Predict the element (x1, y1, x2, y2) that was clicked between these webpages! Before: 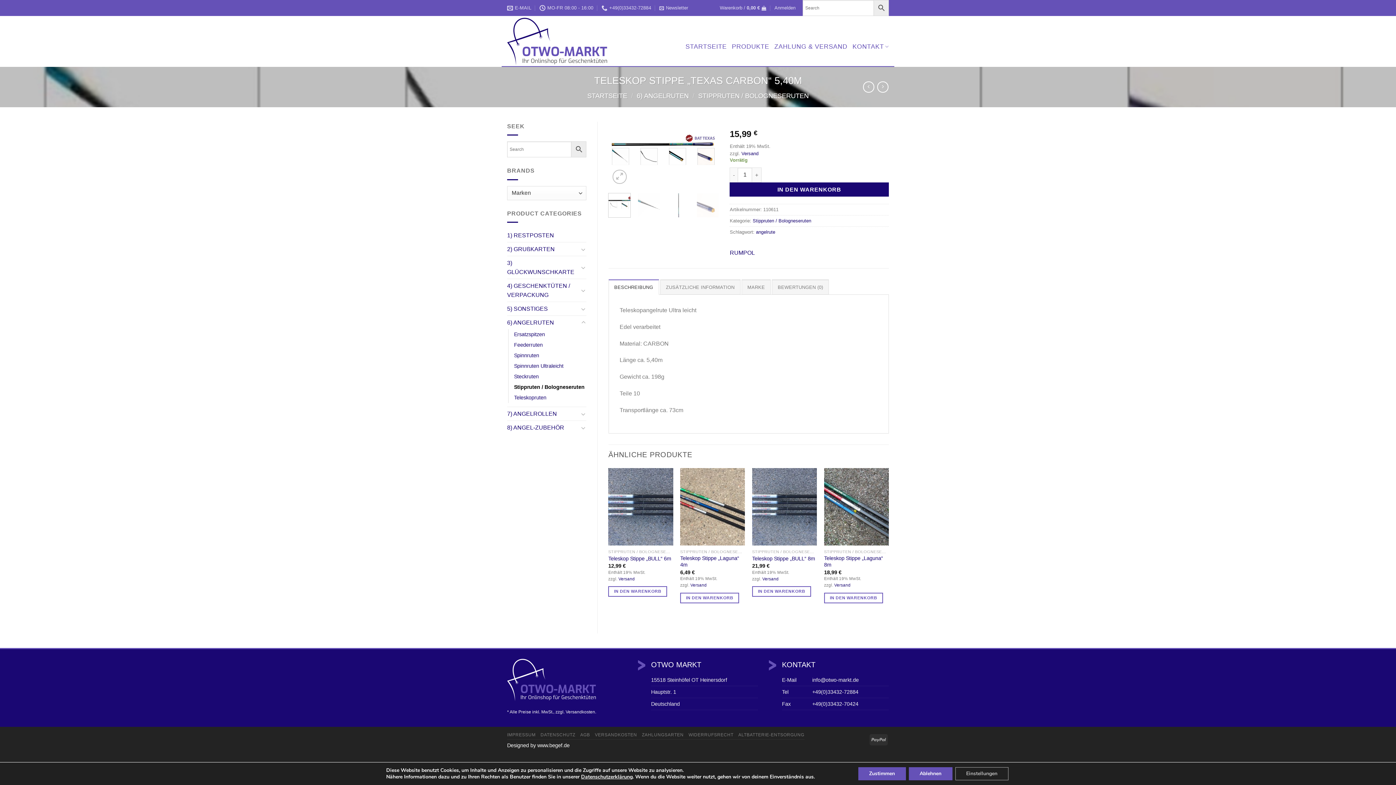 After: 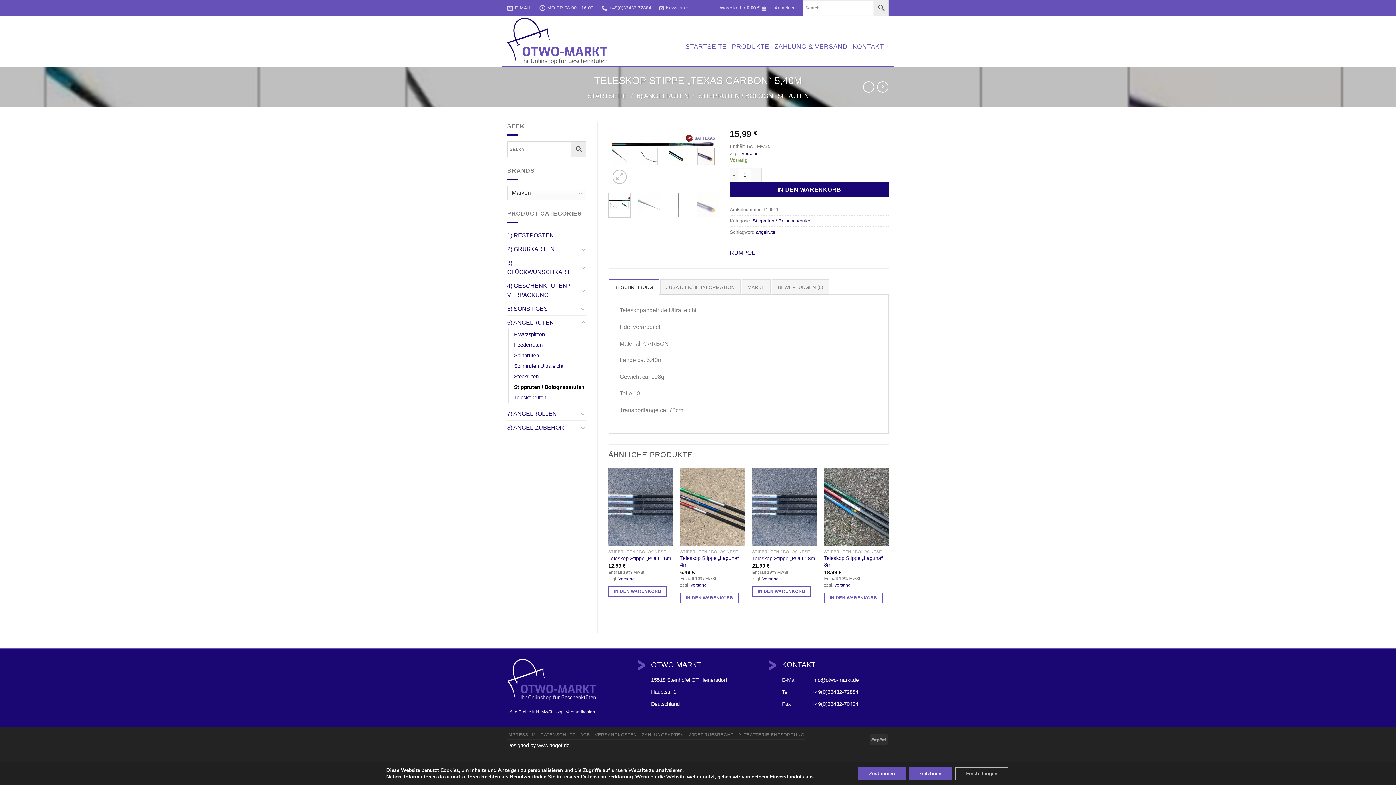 Action: bbox: (812, 677, 858, 683) label: info@otwo-markt.de